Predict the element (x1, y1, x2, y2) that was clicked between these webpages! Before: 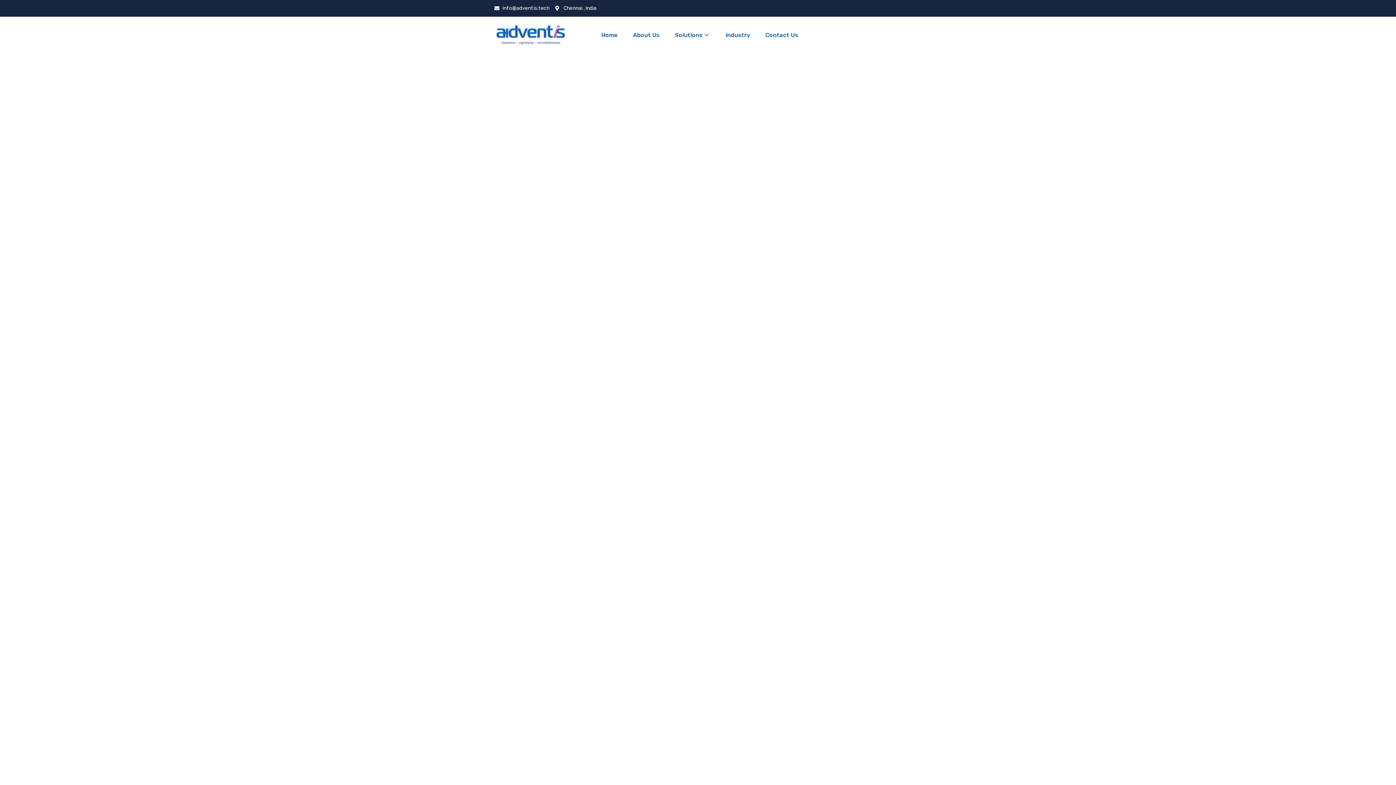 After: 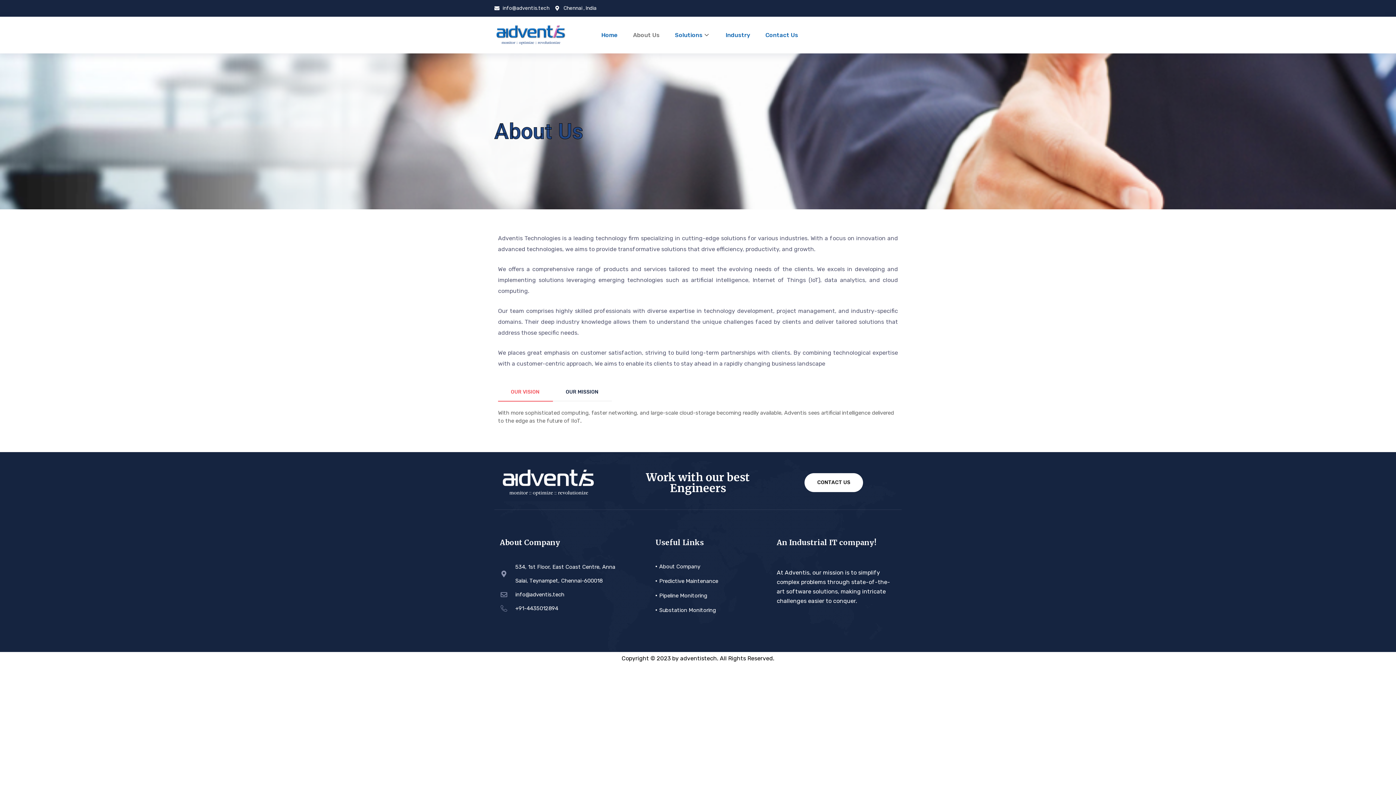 Action: bbox: (625, 20, 667, 49) label: About Us